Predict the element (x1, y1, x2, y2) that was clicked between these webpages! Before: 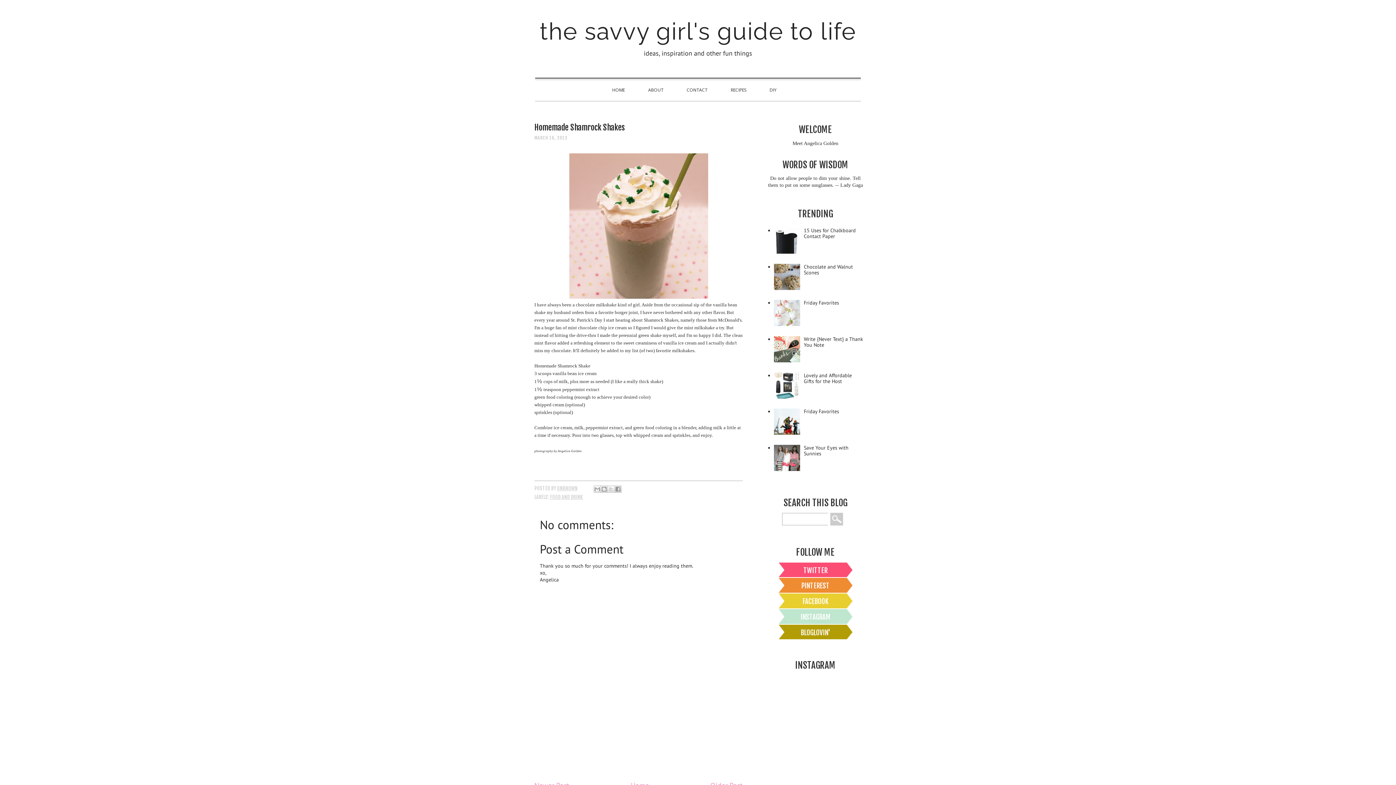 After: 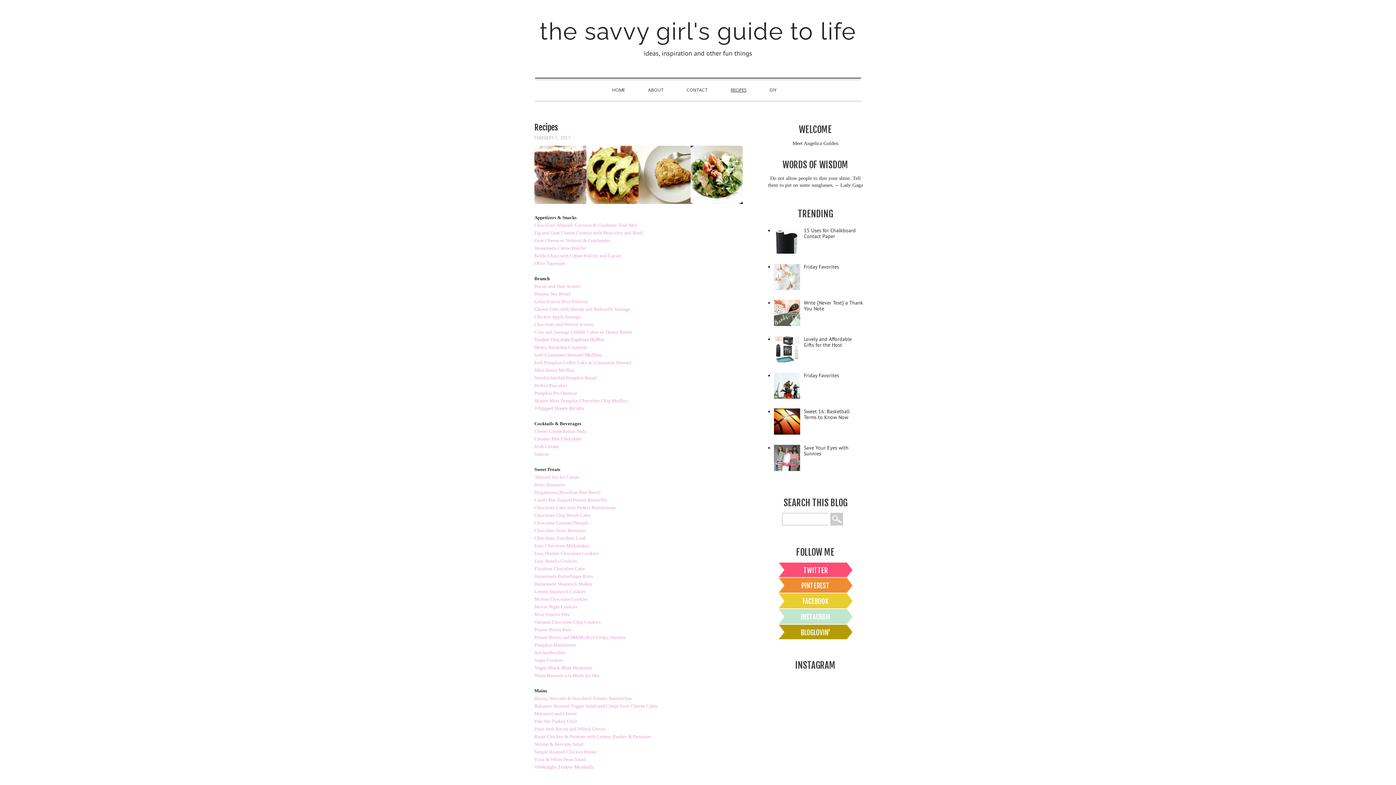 Action: bbox: (723, 77, 761, 102) label: RECIPES